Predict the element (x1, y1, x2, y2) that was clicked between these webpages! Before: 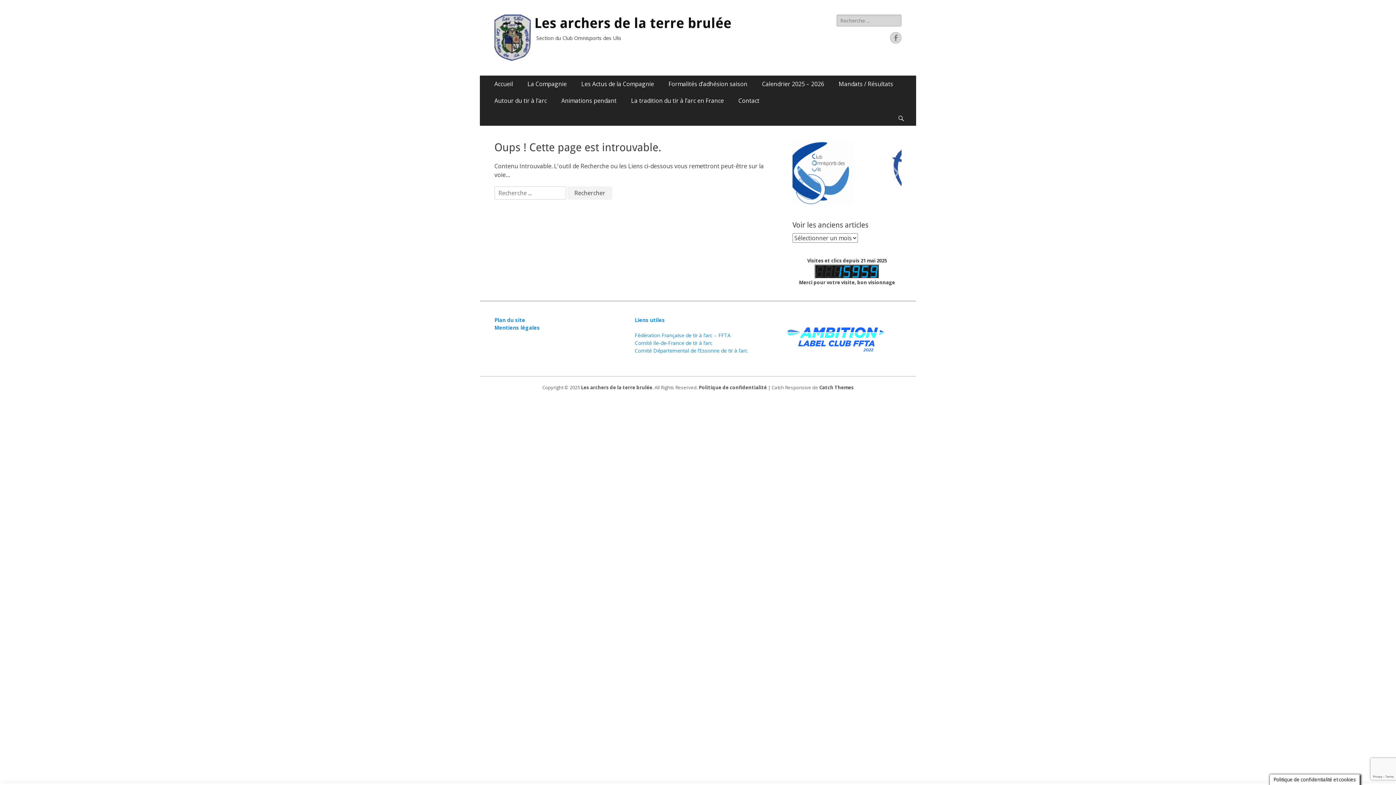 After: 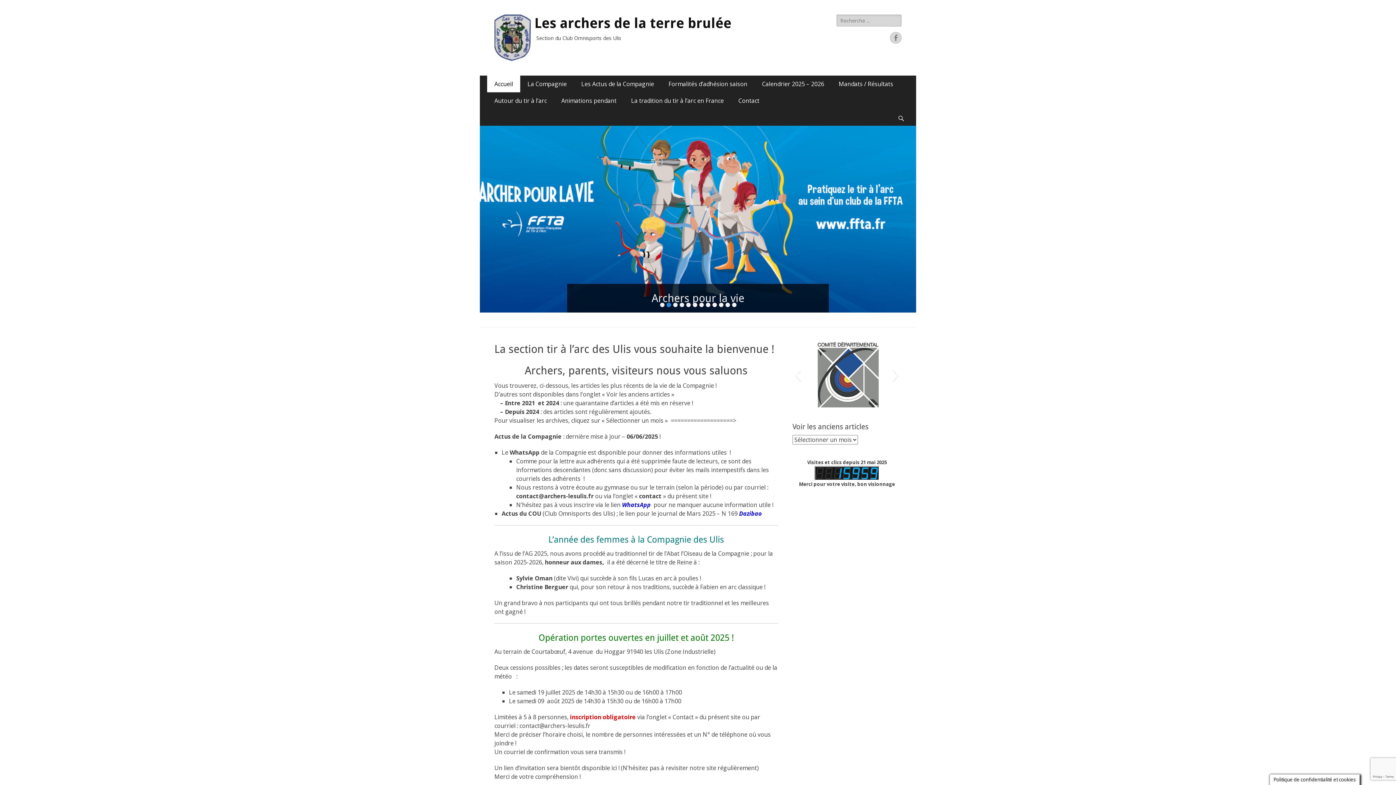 Action: bbox: (534, 15, 731, 31) label: Les archers de la terre brulée